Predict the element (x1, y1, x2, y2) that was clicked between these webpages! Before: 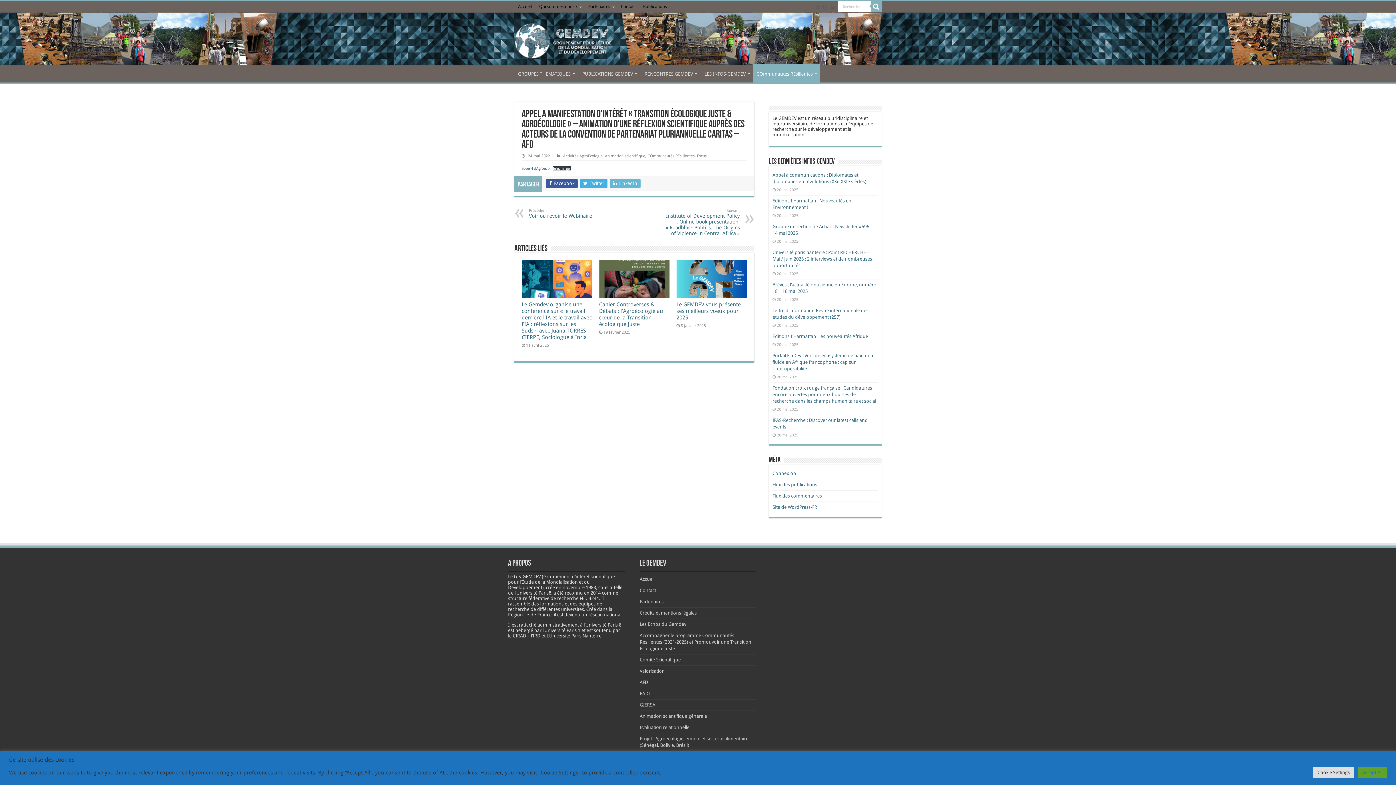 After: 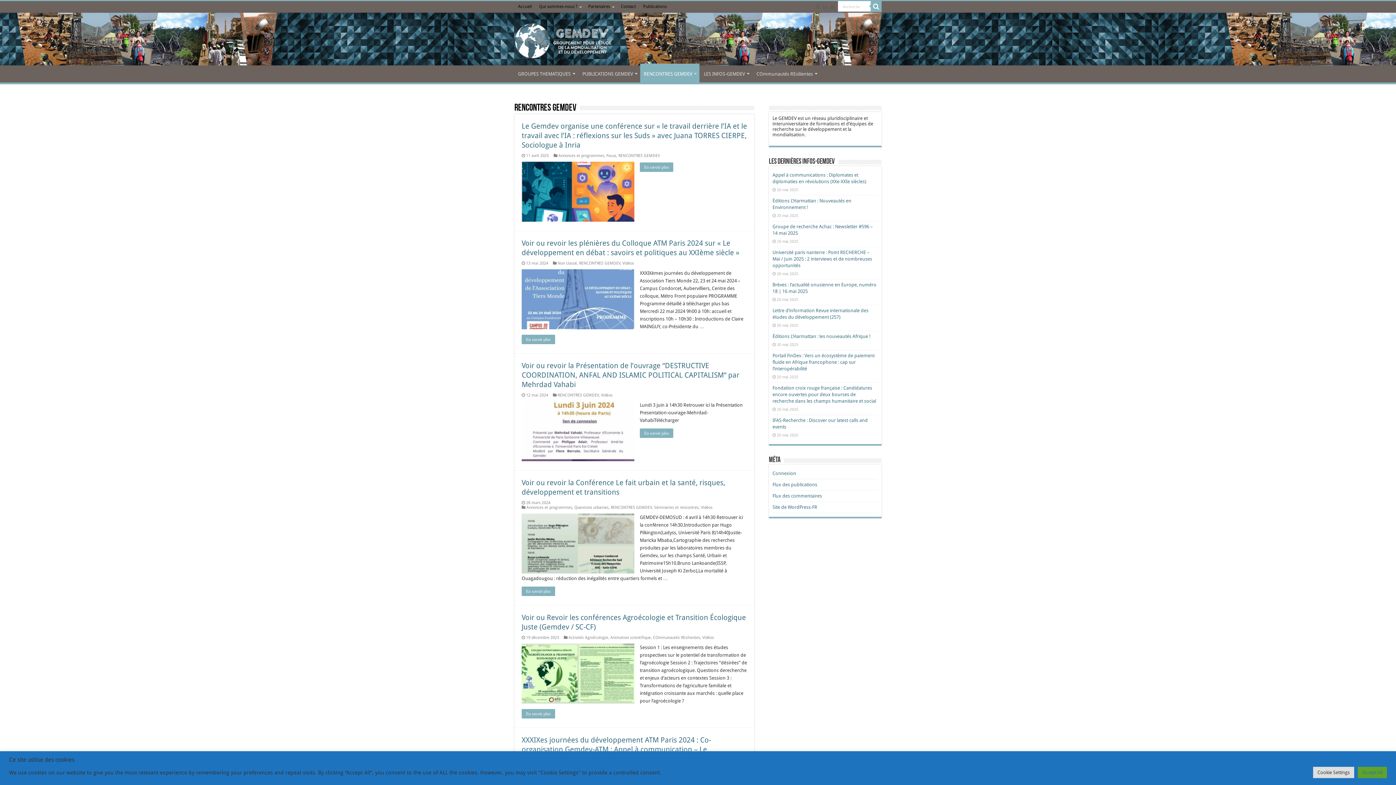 Action: label: RENCONTRES GEMDEV bbox: (640, 65, 700, 80)